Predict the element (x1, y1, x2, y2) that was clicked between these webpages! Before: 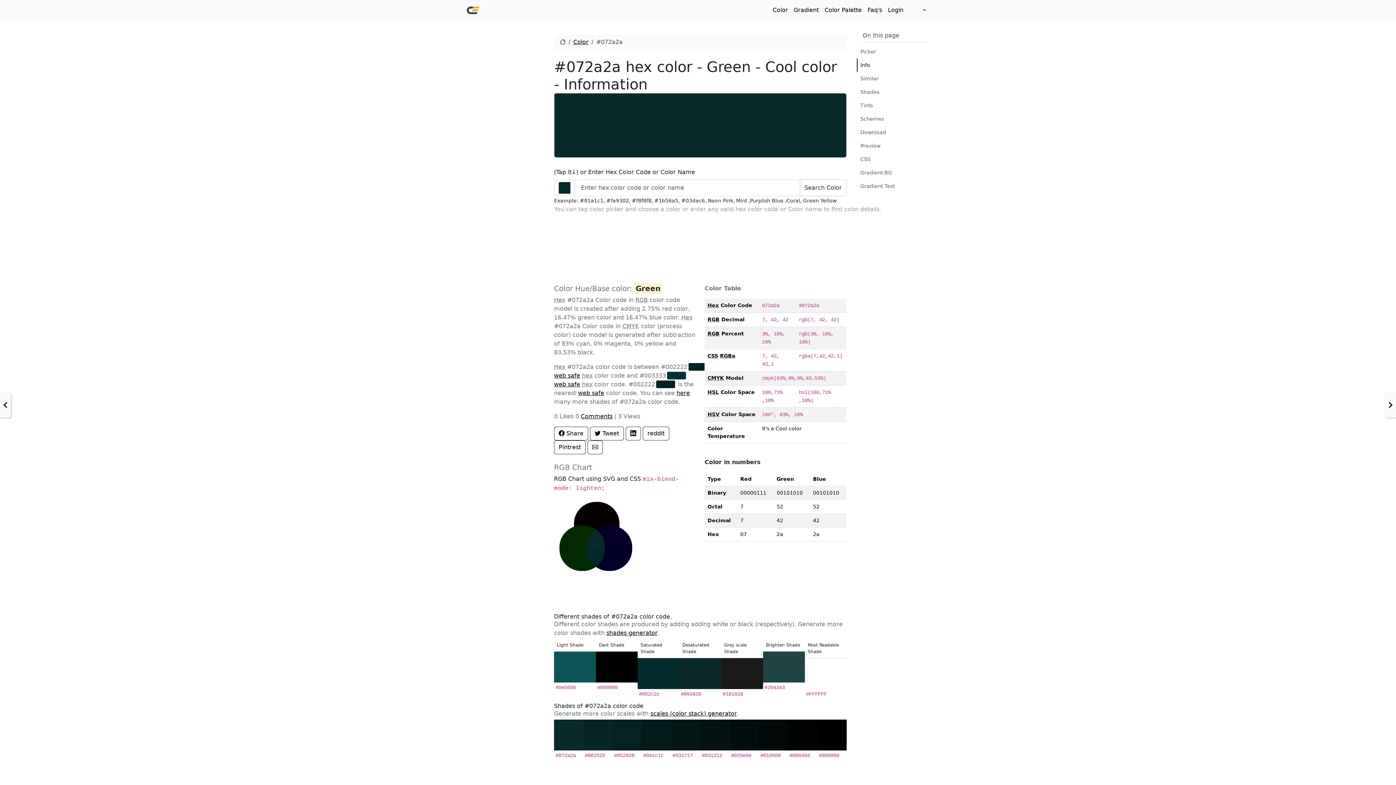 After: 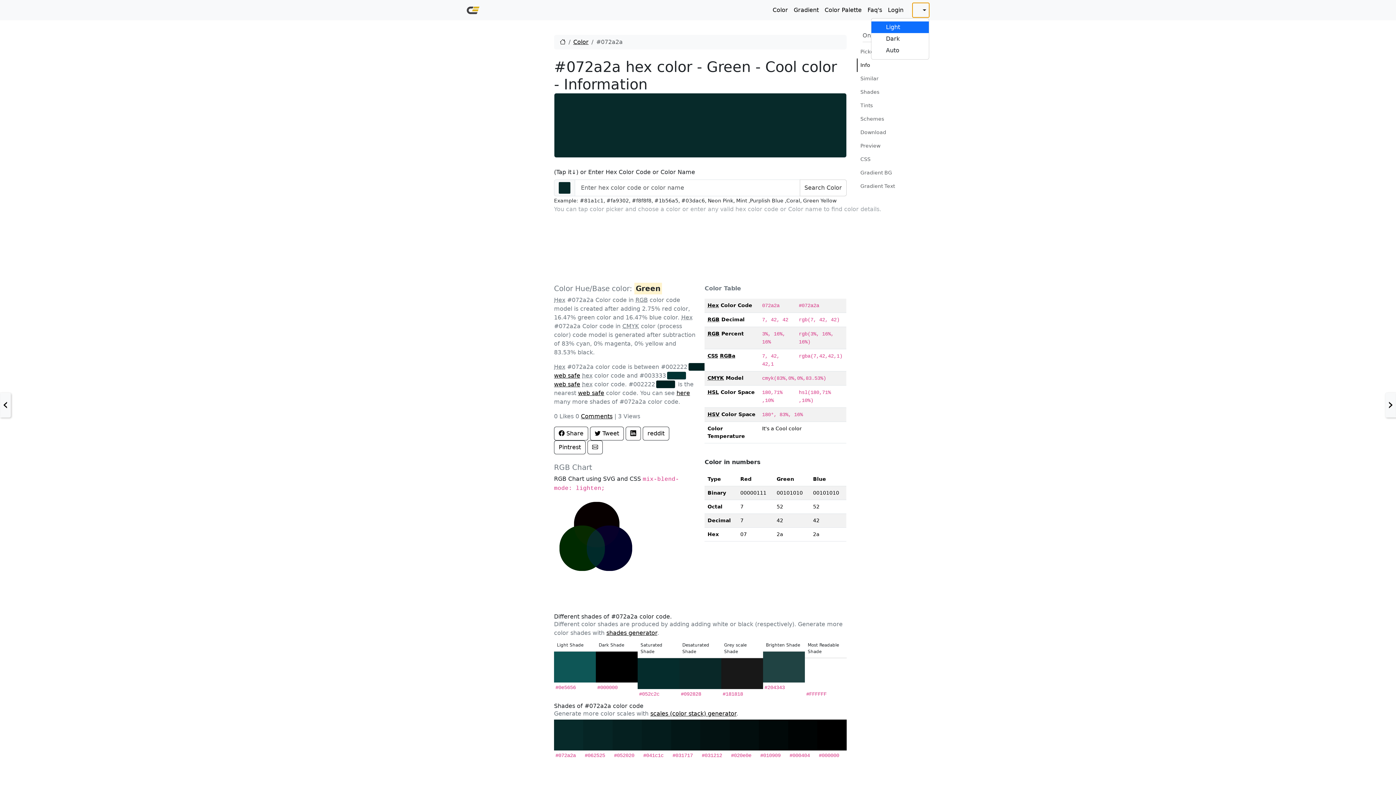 Action: bbox: (912, 2, 929, 17) label: Toggle theme (light)